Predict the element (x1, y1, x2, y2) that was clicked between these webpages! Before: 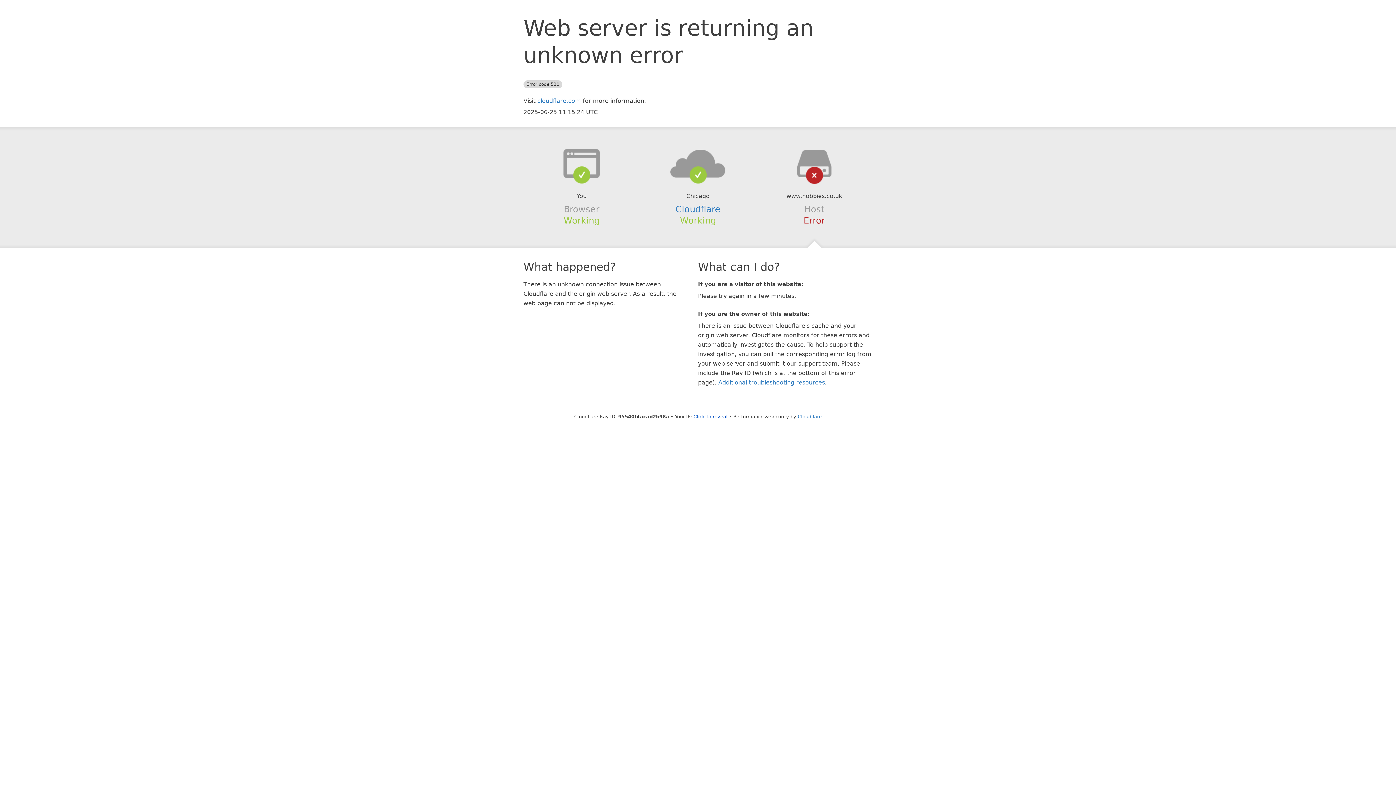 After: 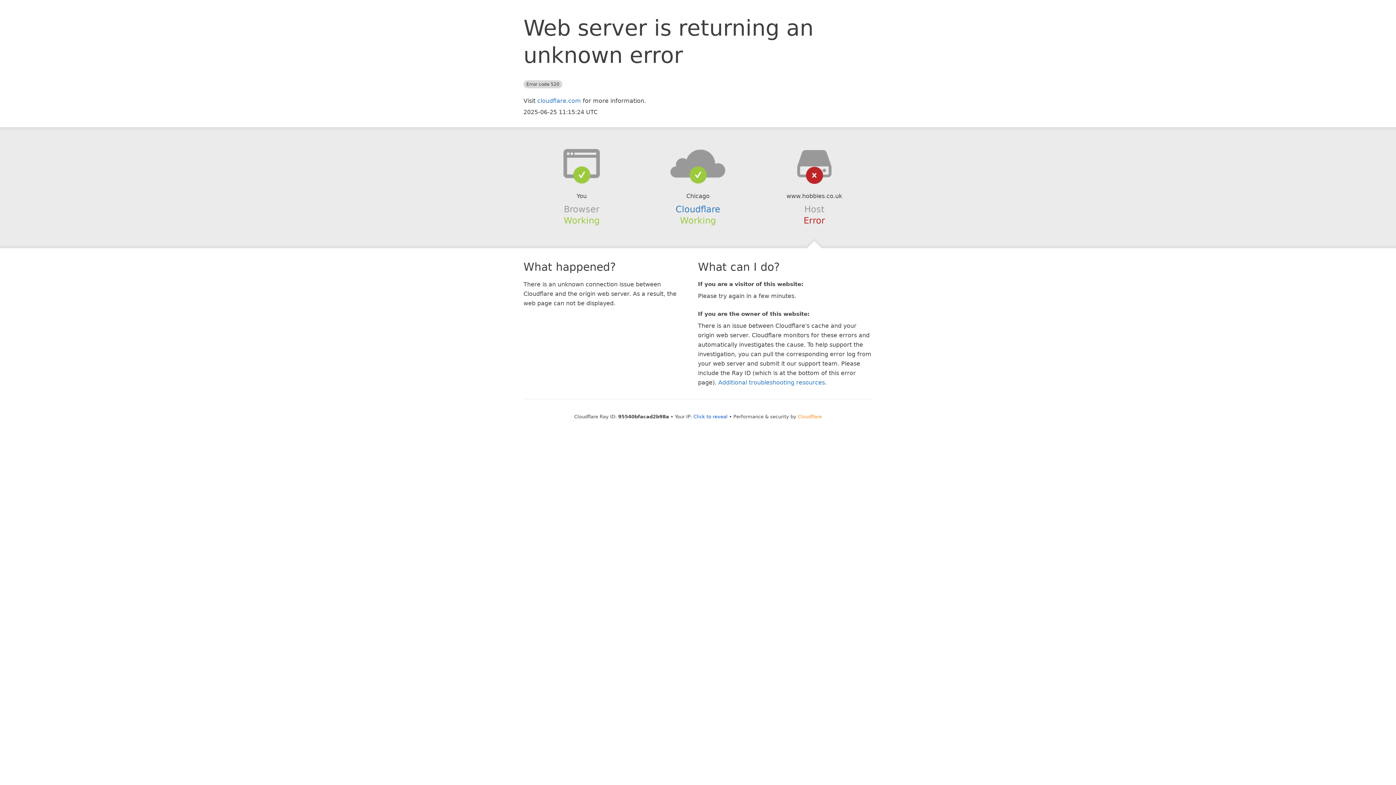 Action: label: Cloudflare bbox: (798, 414, 822, 419)